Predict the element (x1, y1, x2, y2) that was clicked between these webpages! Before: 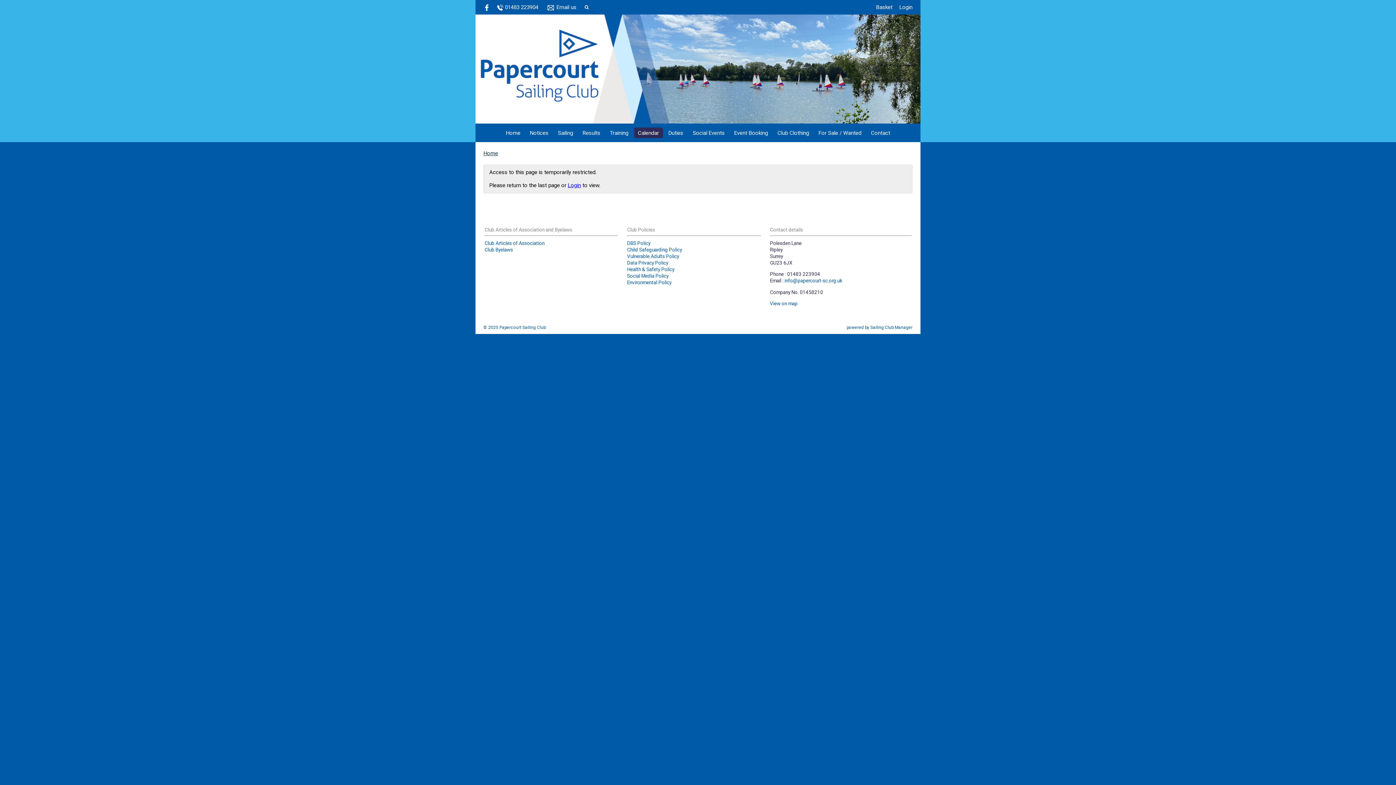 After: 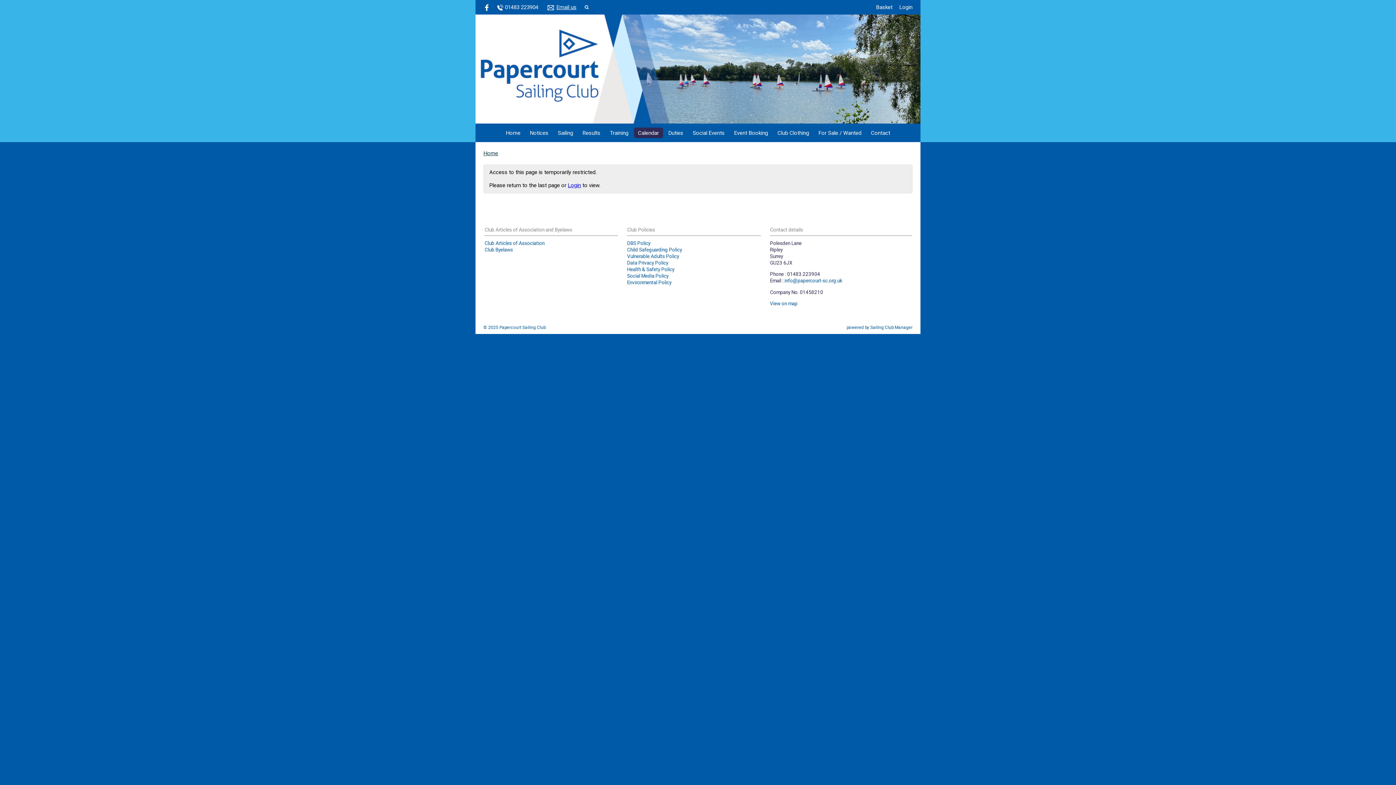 Action: label: Email us bbox: (556, 4, 576, 10)